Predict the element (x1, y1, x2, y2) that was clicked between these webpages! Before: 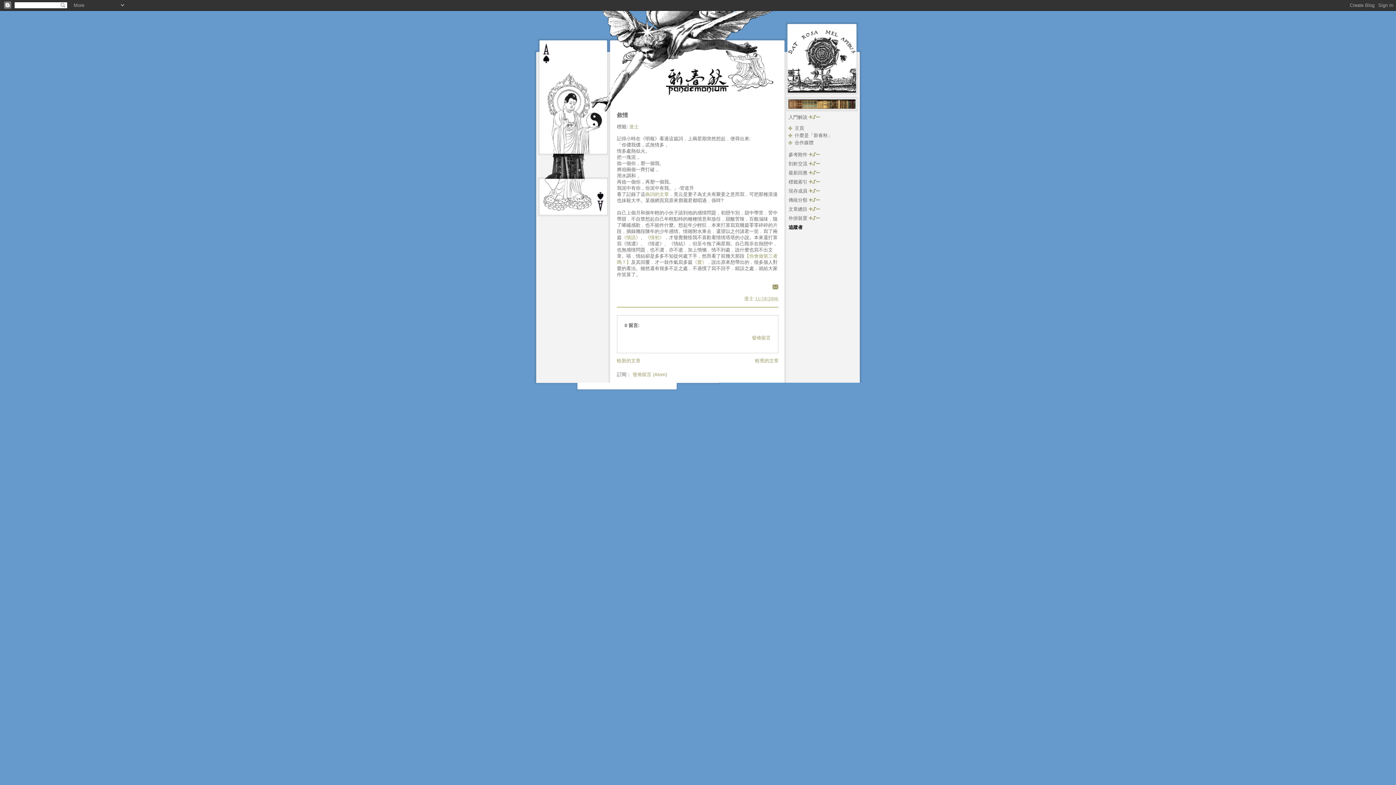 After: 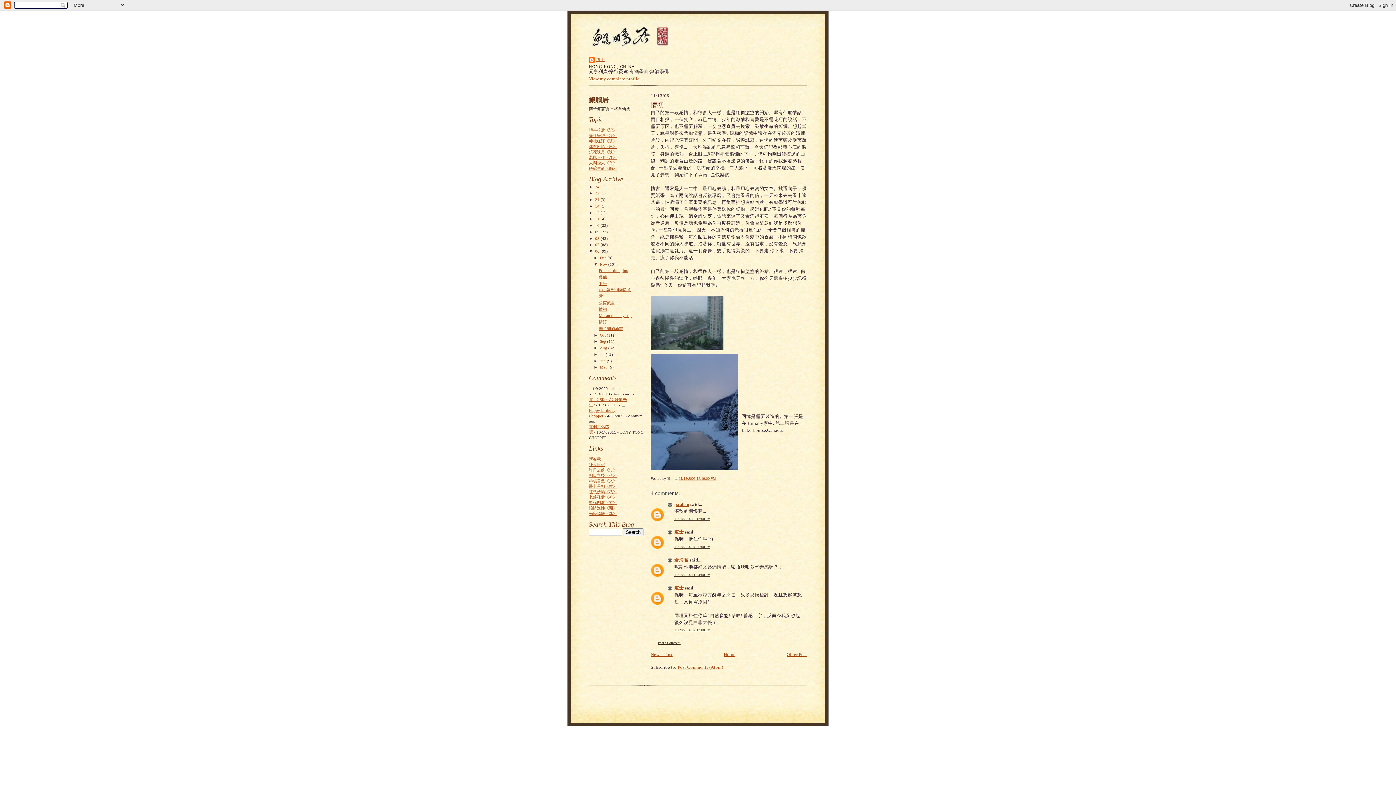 Action: label: 《情初》 bbox: (645, 234, 664, 240)